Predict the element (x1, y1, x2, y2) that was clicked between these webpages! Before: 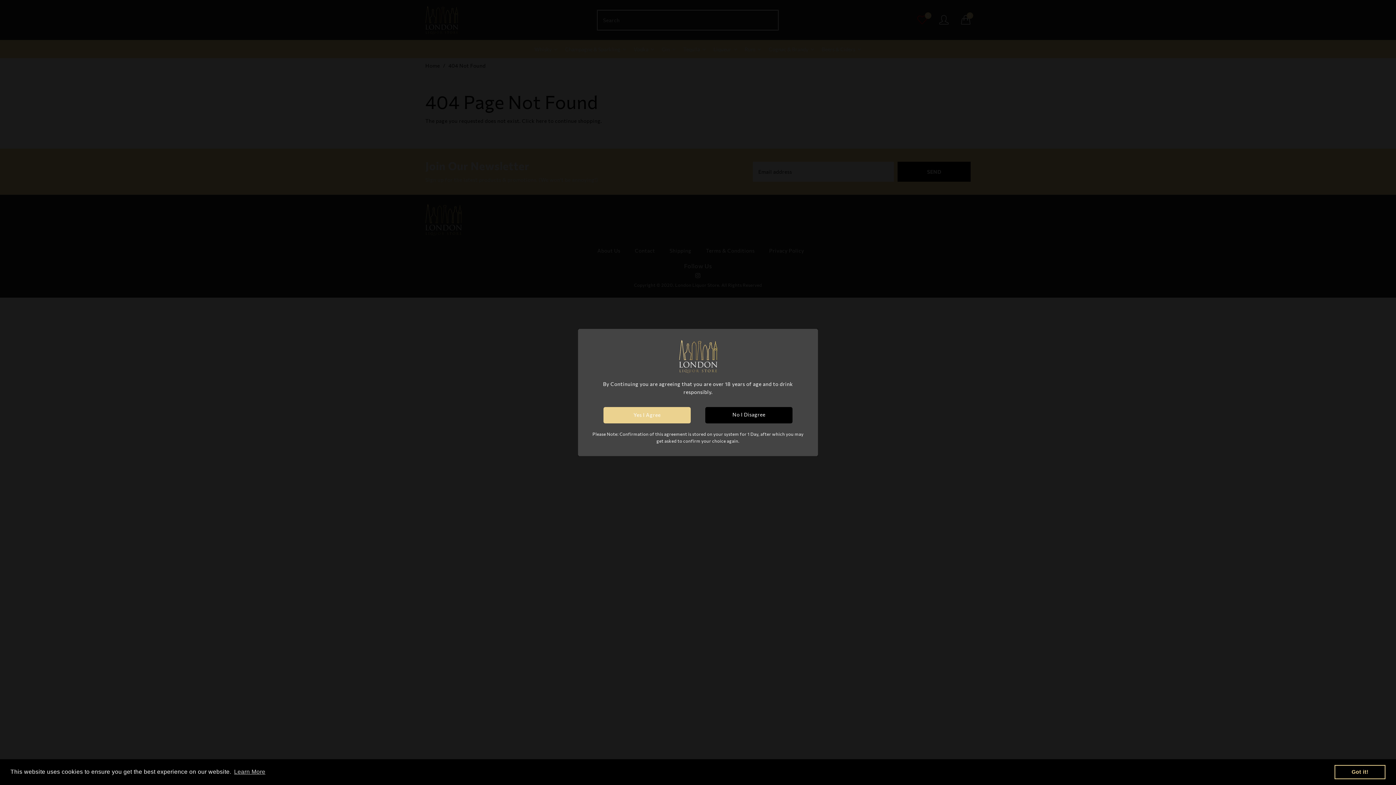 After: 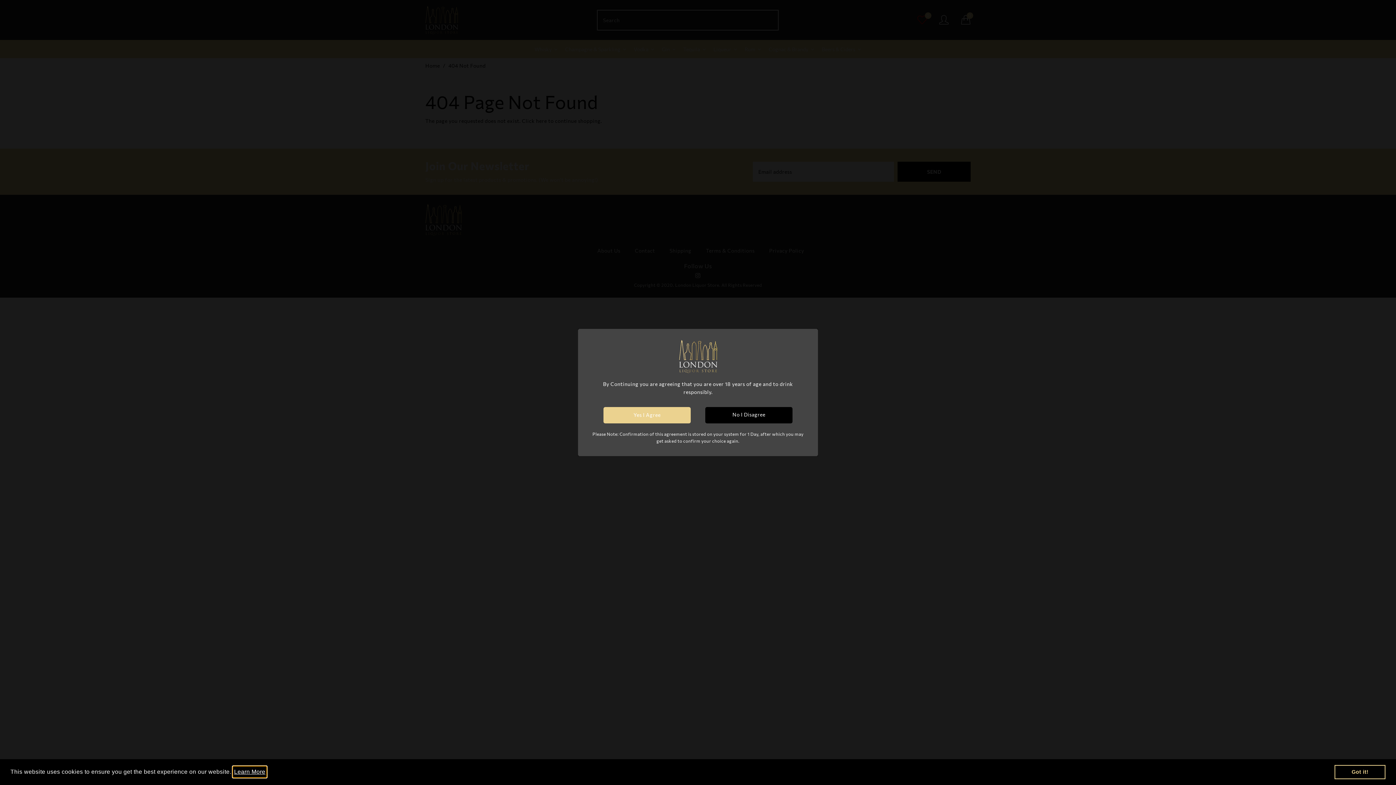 Action: label: learn more about cookies bbox: (233, 766, 266, 777)